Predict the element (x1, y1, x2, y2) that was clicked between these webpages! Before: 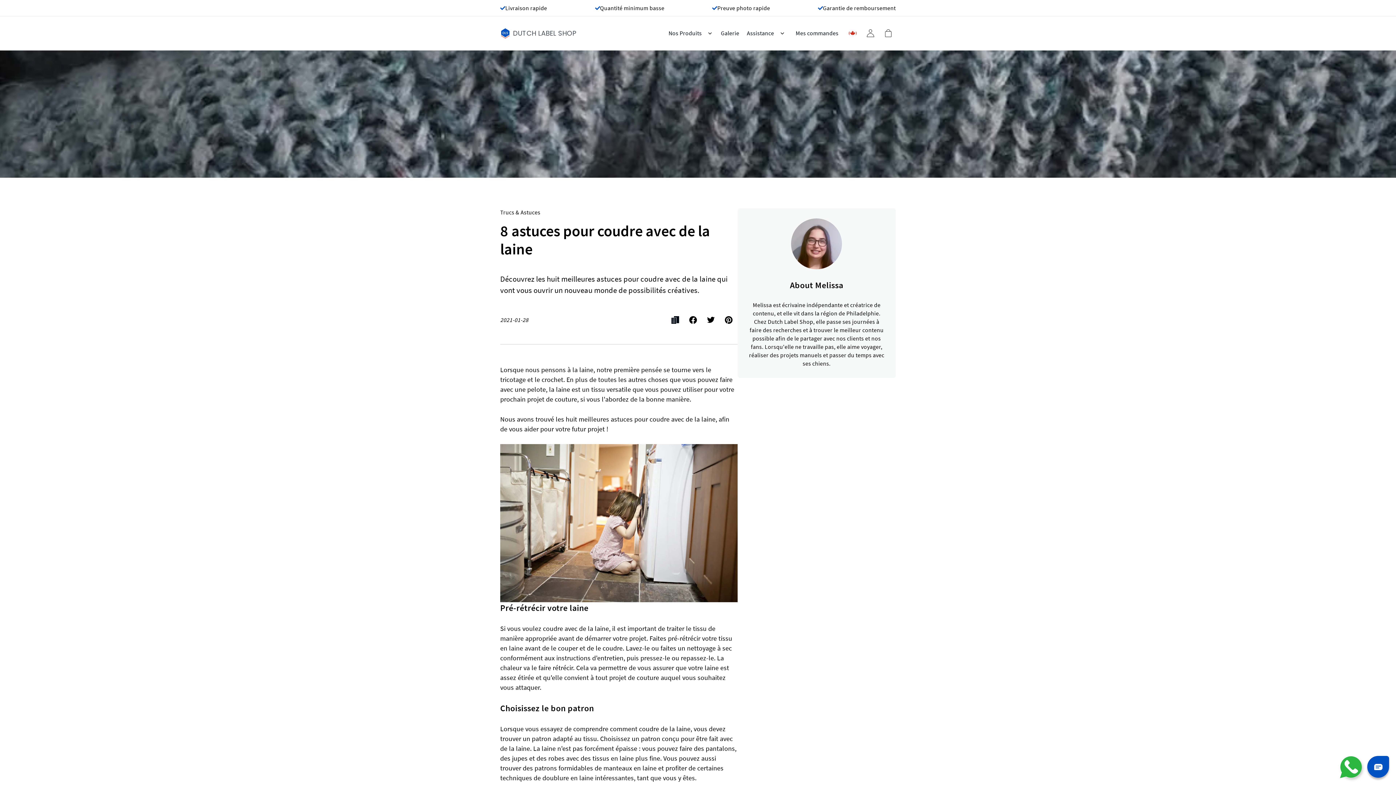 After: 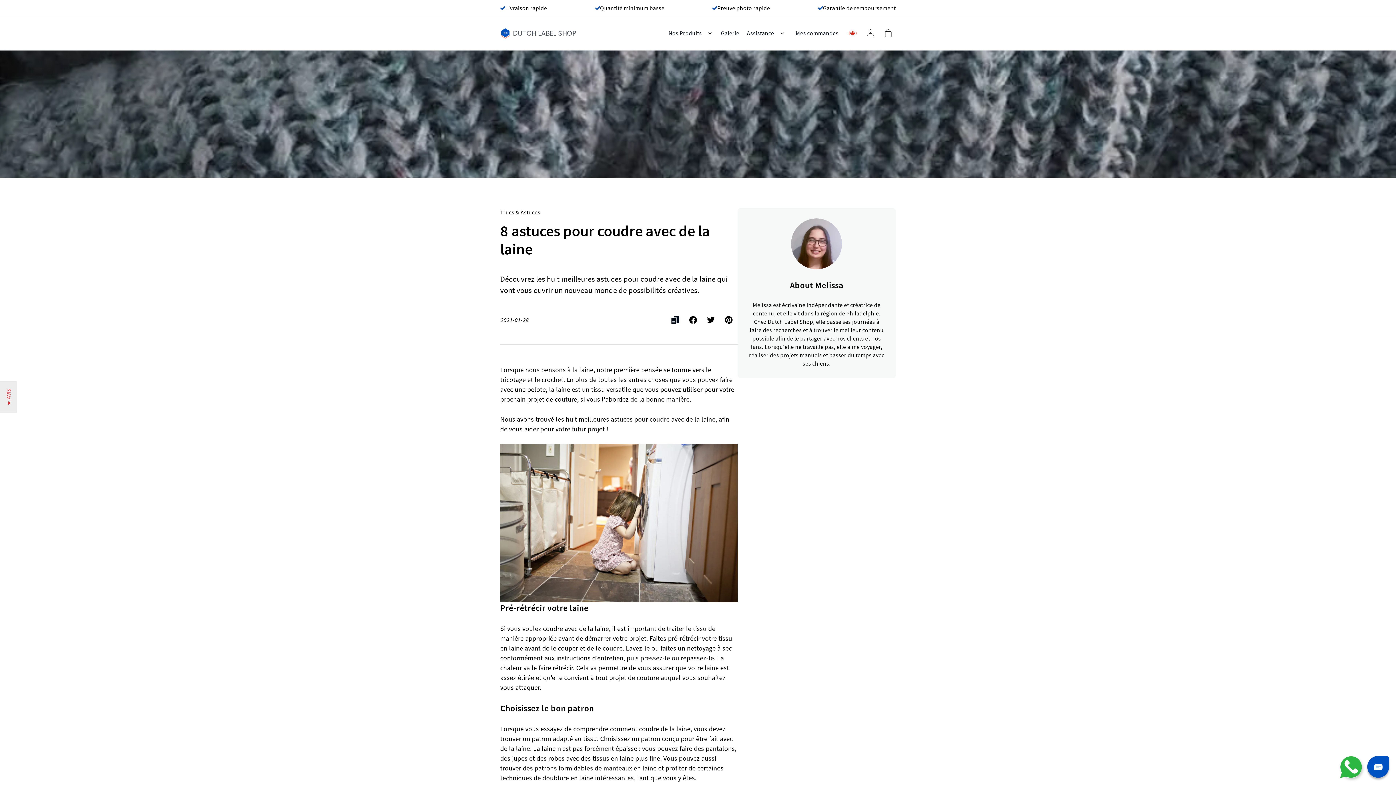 Action: bbox: (707, 316, 714, 324)